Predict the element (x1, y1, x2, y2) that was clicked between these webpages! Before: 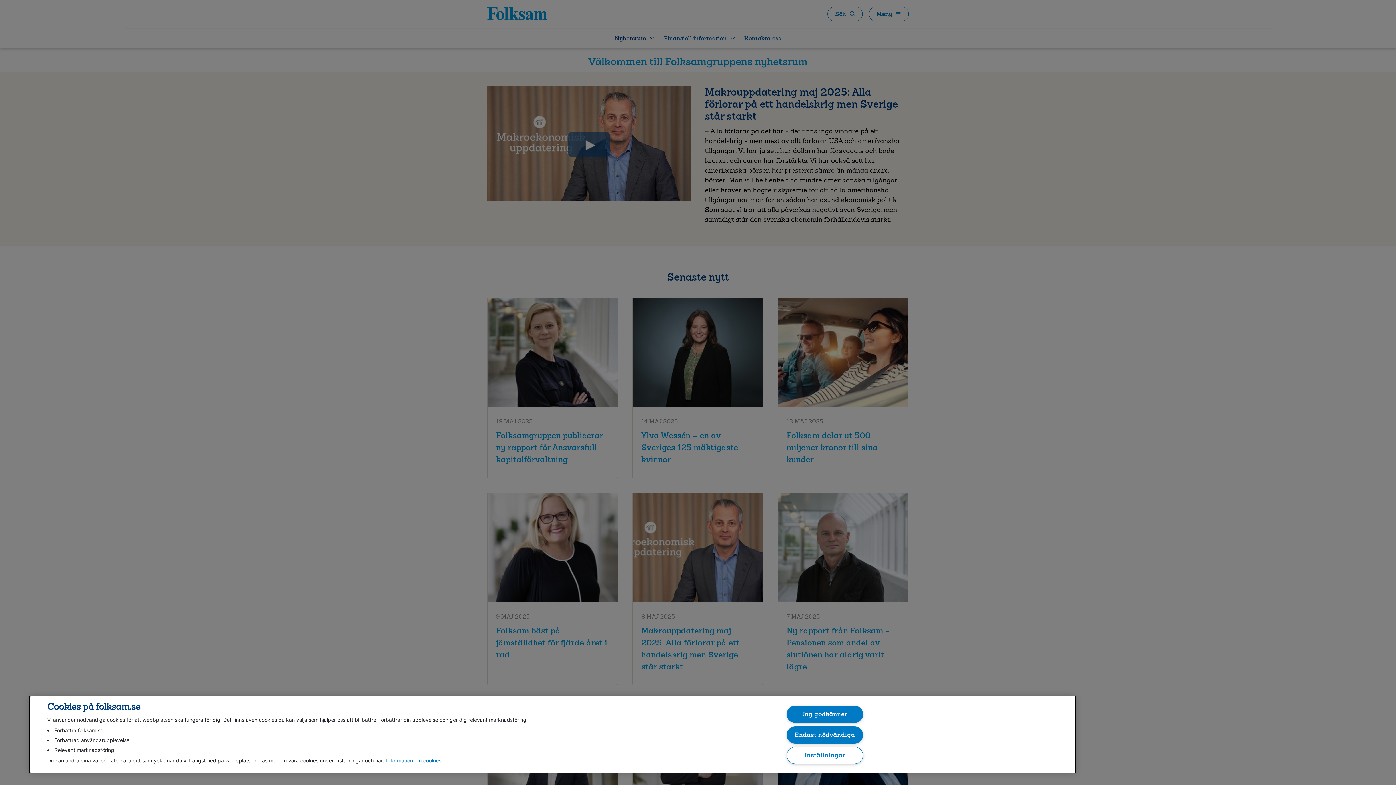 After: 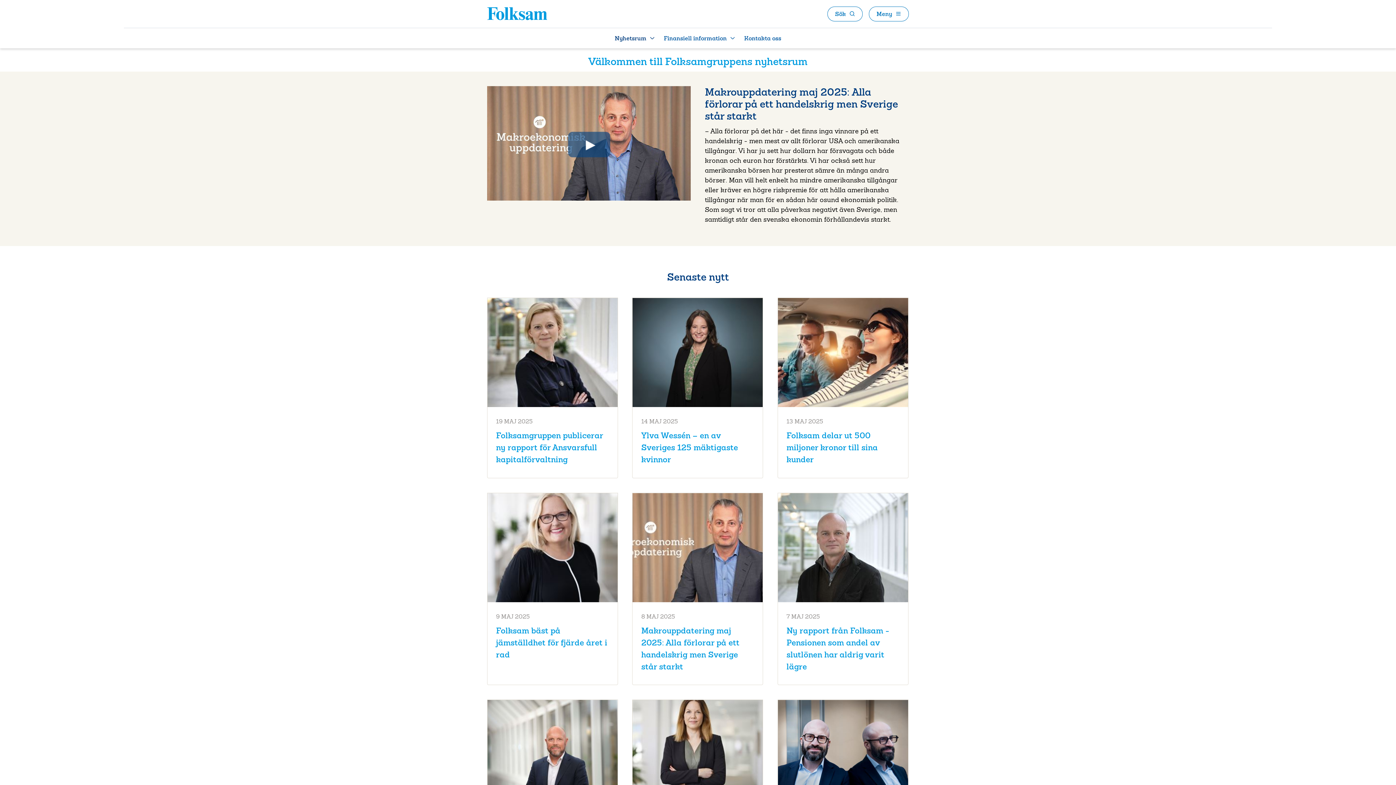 Action: bbox: (786, 726, 863, 743) label: Endast nödvändiga